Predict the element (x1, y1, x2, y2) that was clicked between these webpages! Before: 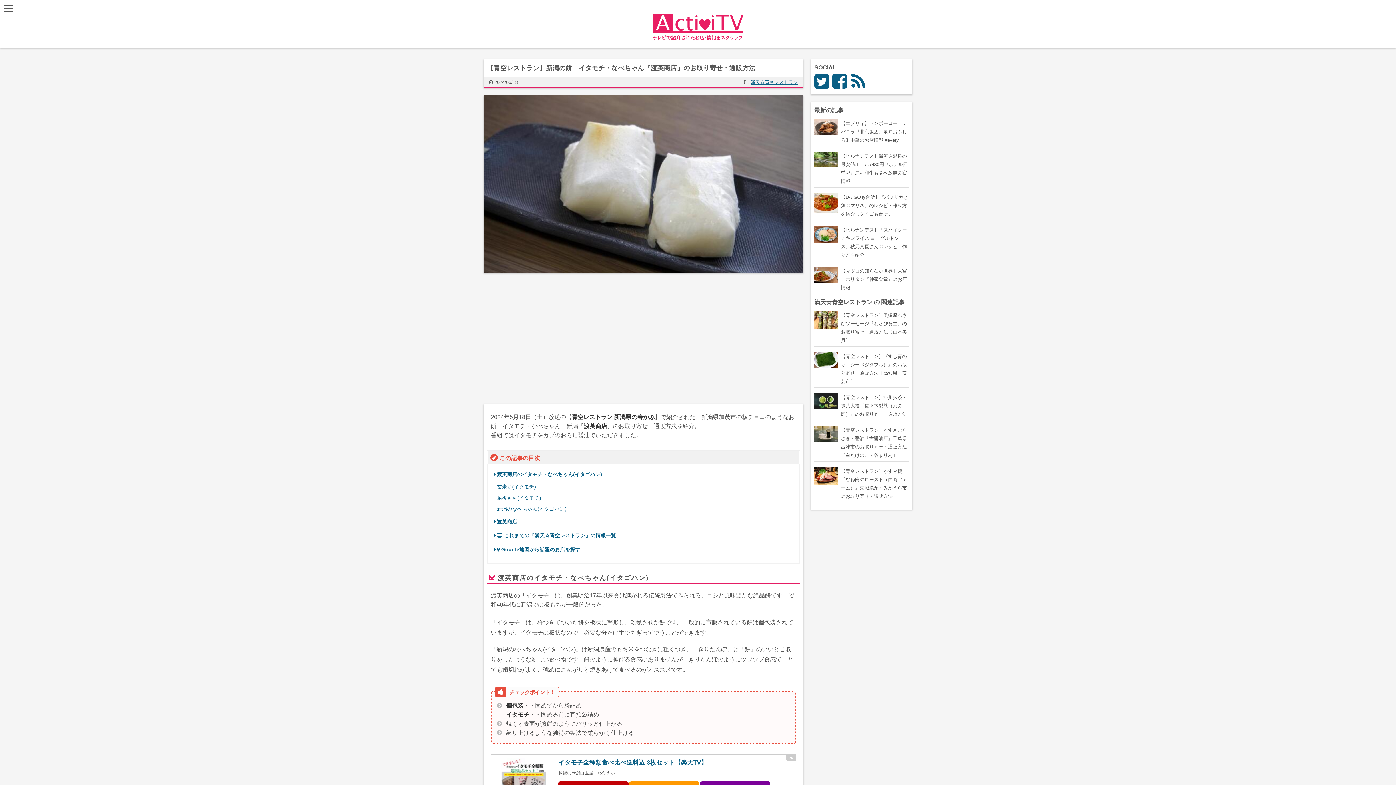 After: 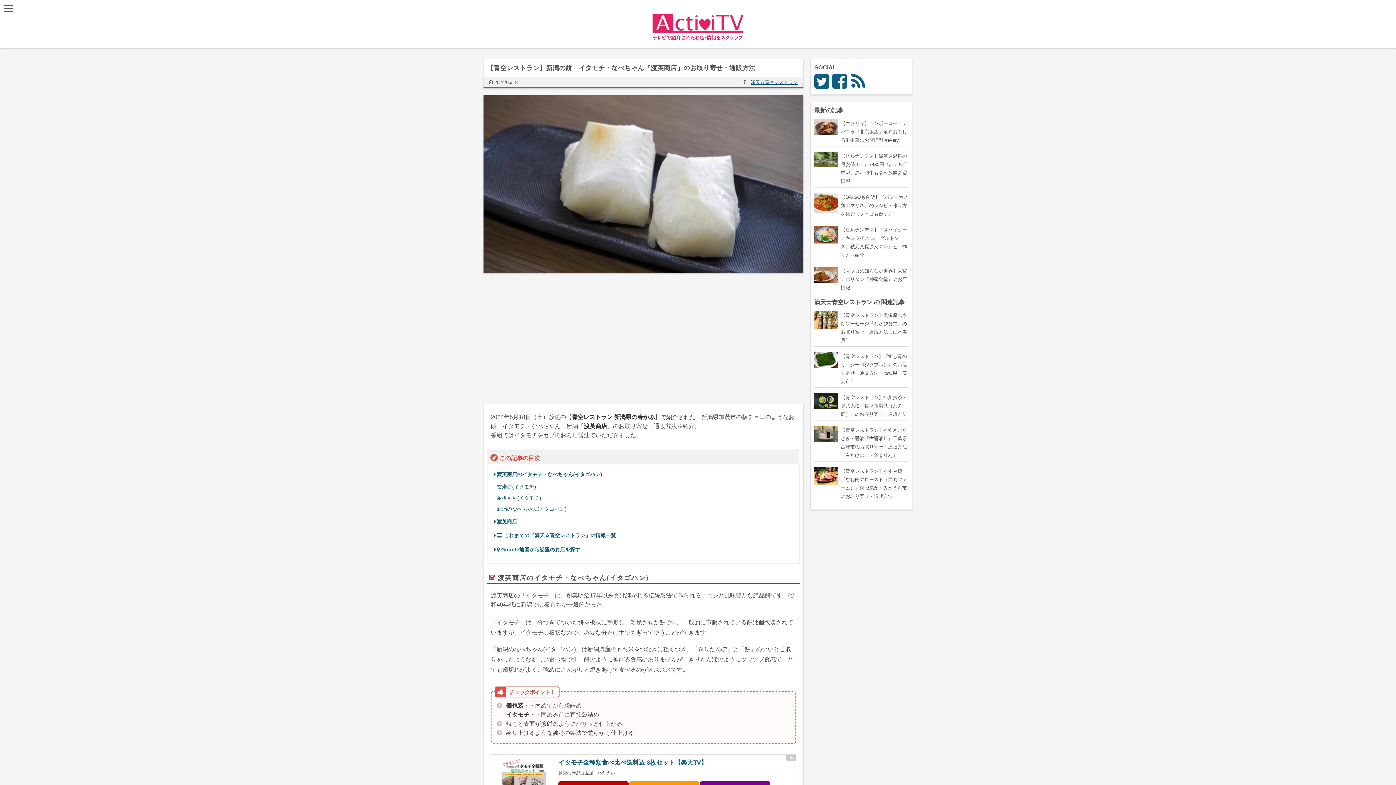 Action: label:  Google地図から話題のお店を探す bbox: (489, 544, 798, 555)